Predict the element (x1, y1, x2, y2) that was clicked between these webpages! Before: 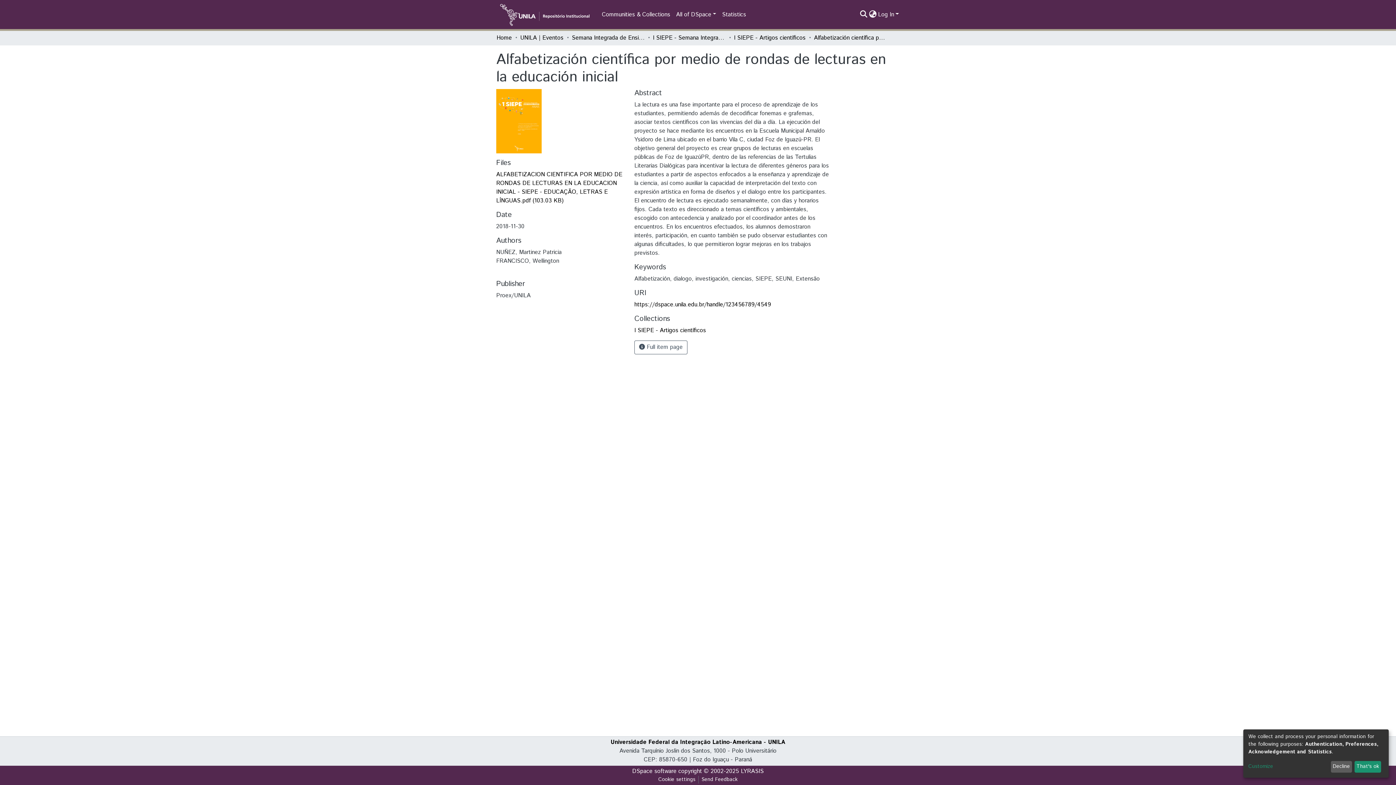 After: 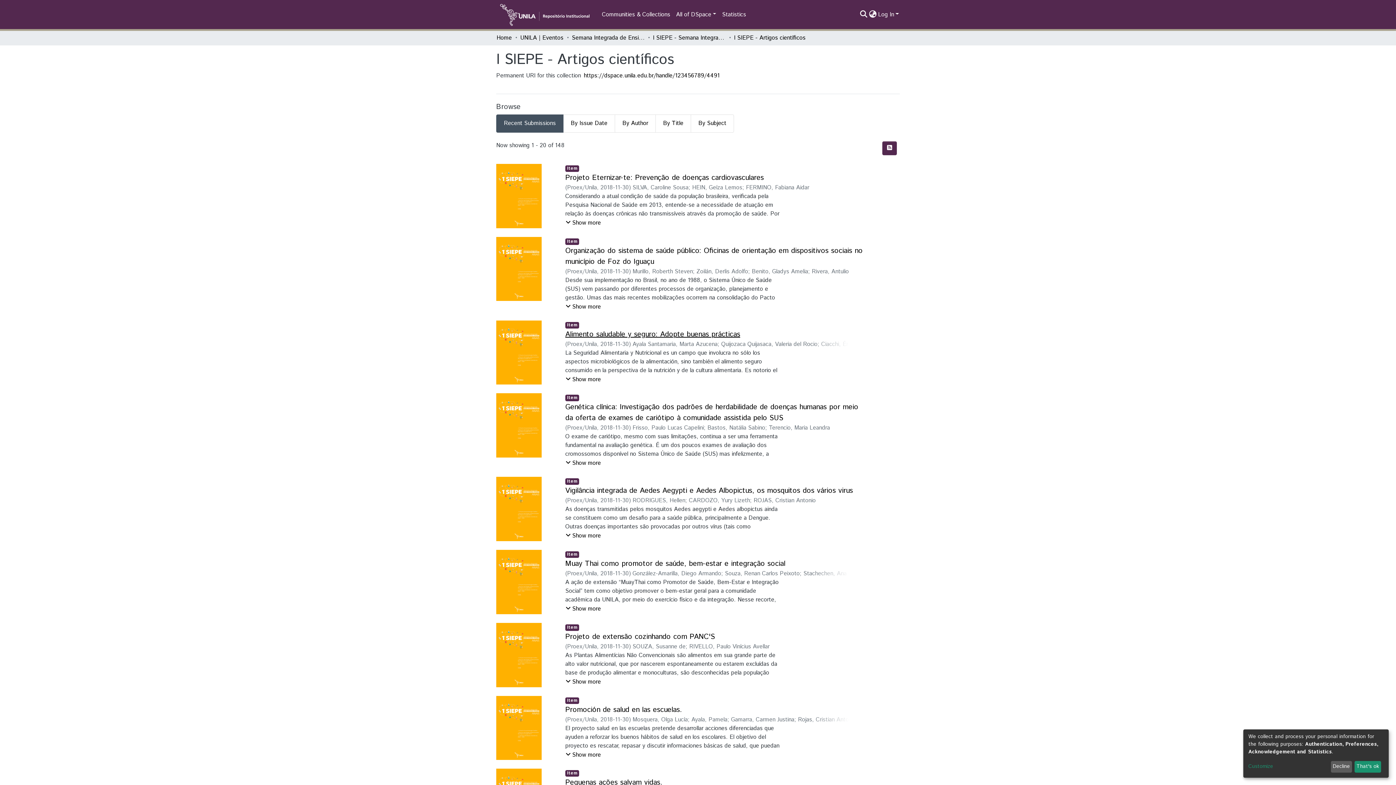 Action: bbox: (634, 326, 706, 334) label: I SIEPE - Artigos científicos